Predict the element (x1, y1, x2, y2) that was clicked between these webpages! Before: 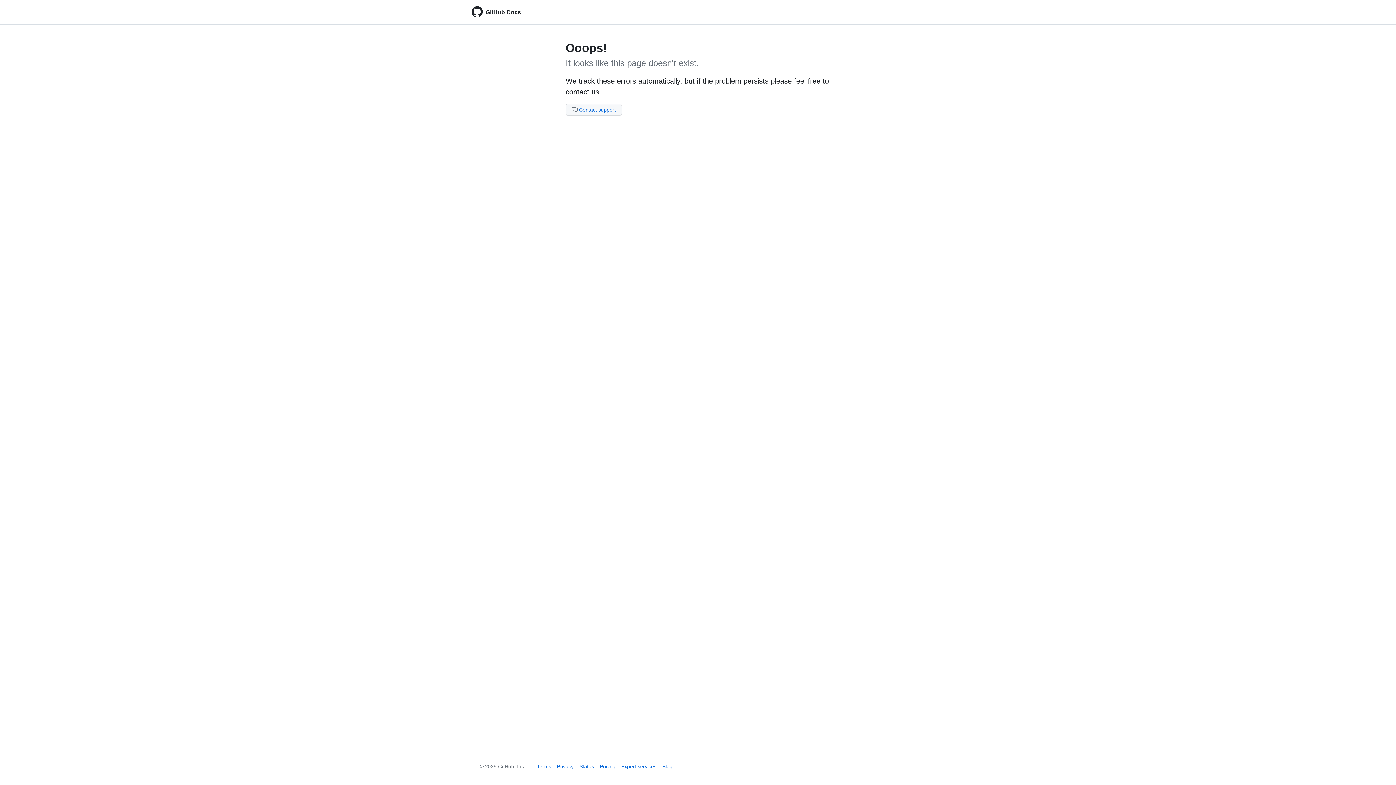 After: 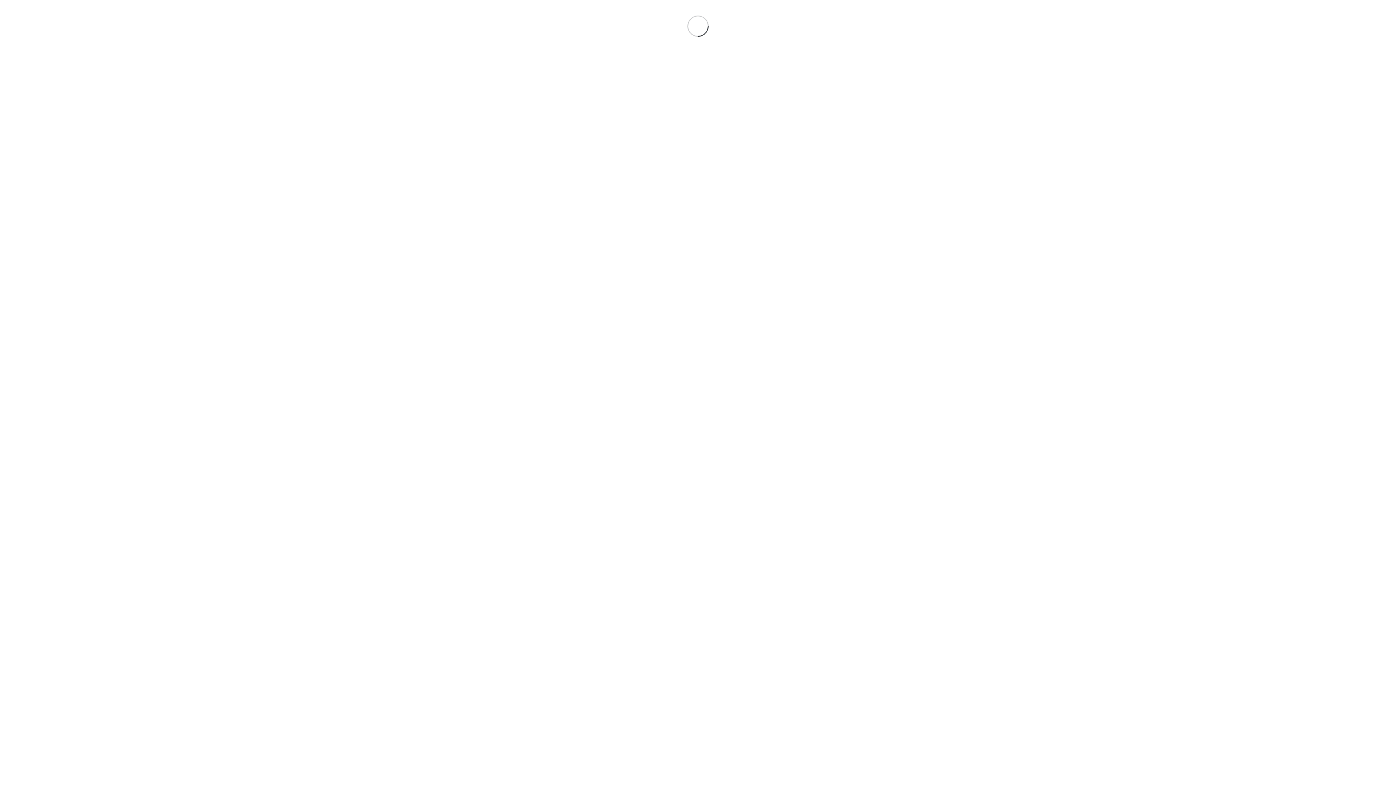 Action: label: Contact support bbox: (565, 104, 622, 115)